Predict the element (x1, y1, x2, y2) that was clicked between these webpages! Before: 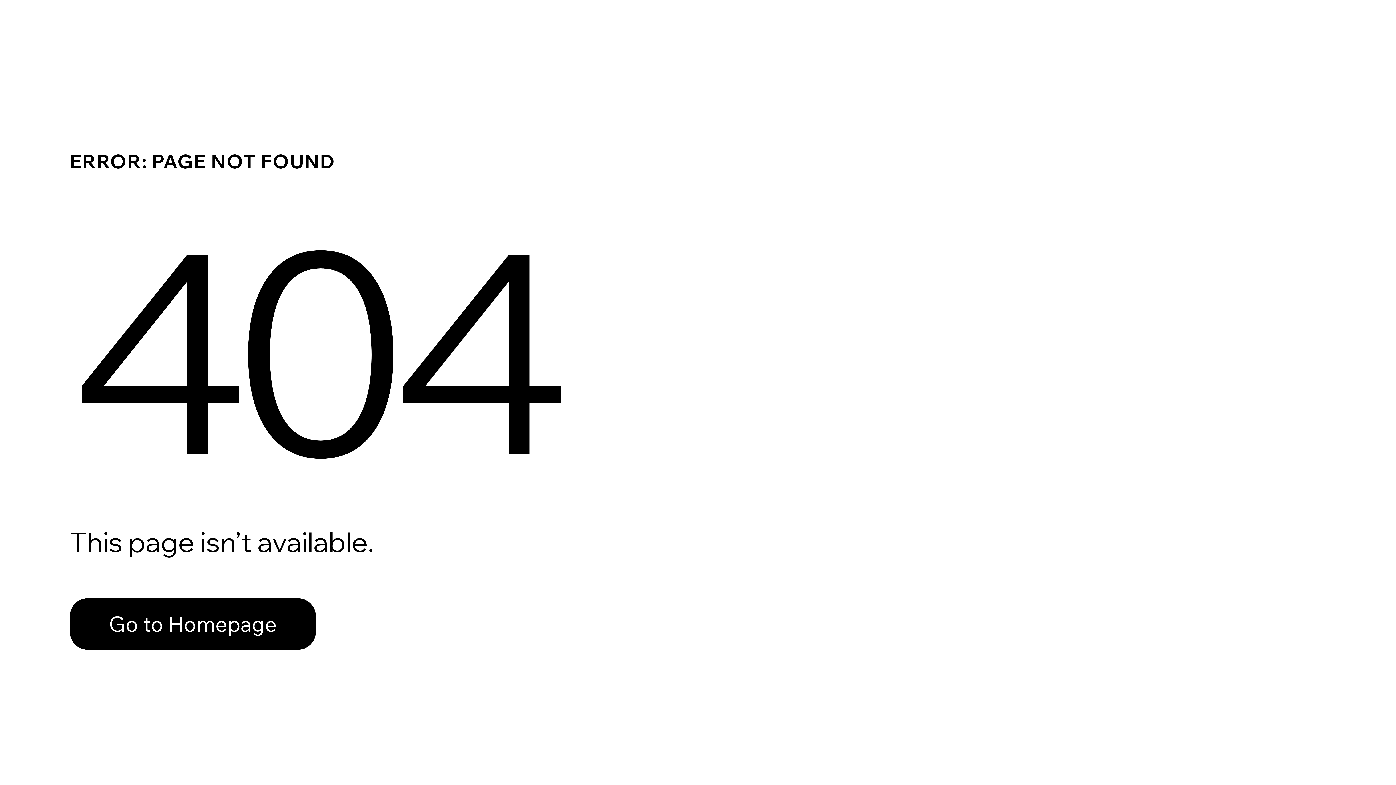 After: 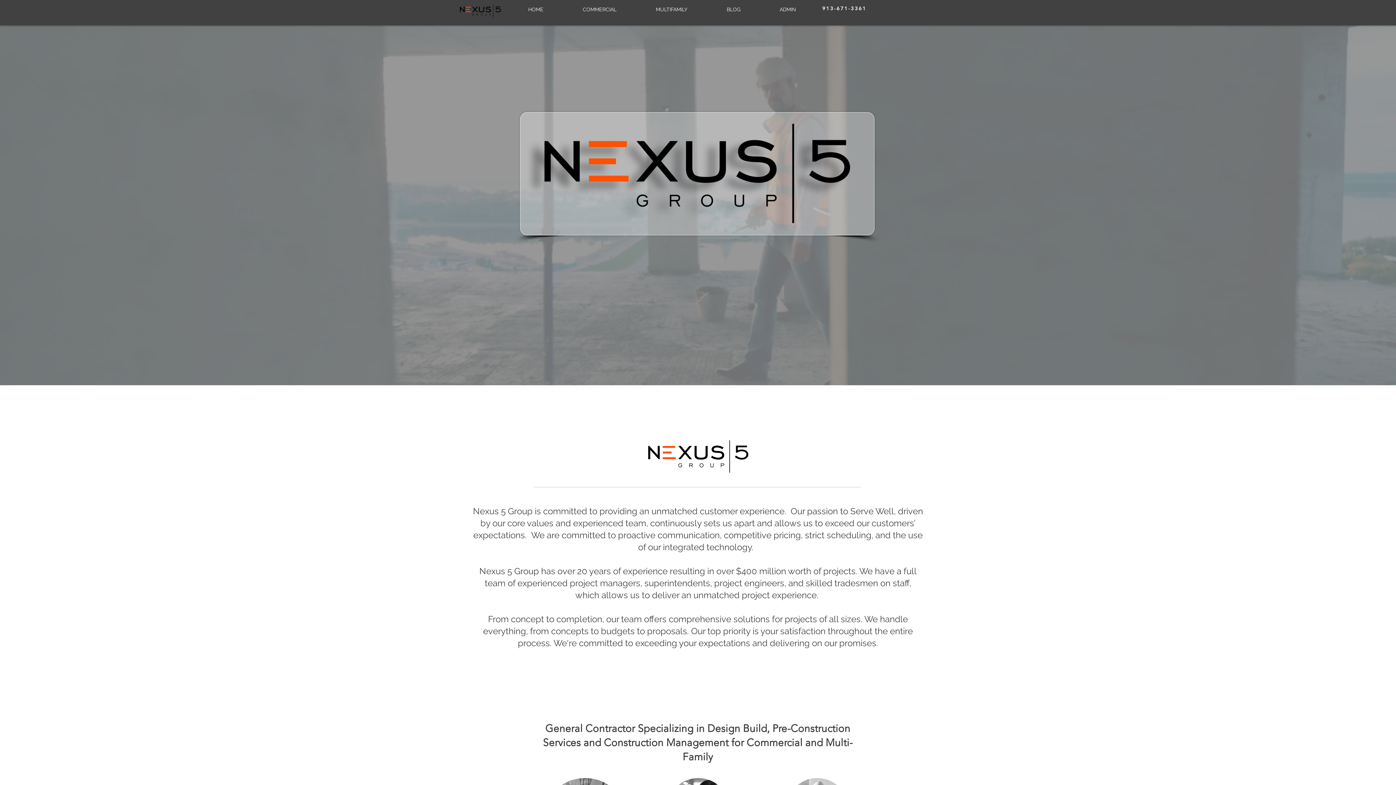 Action: bbox: (69, 598, 316, 650) label: Go to Homepage